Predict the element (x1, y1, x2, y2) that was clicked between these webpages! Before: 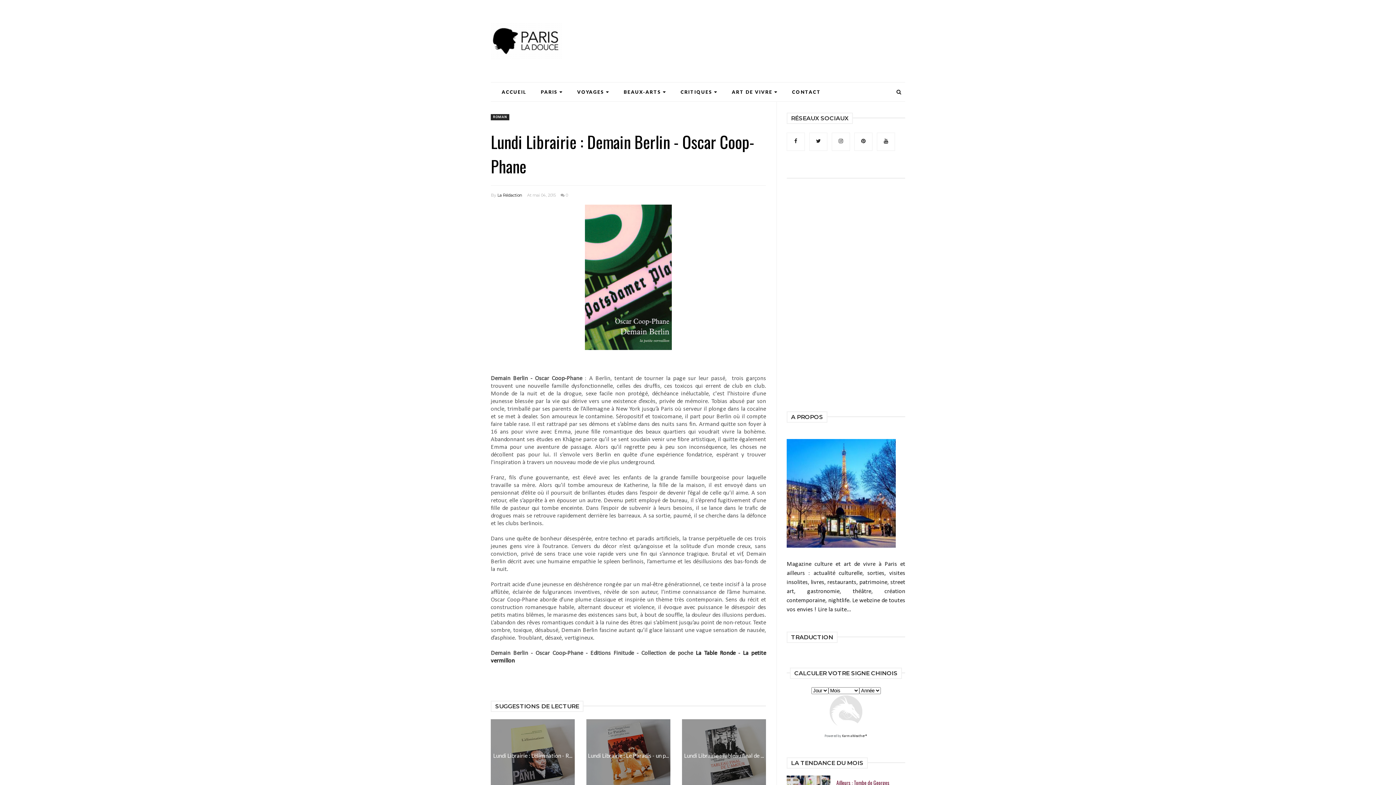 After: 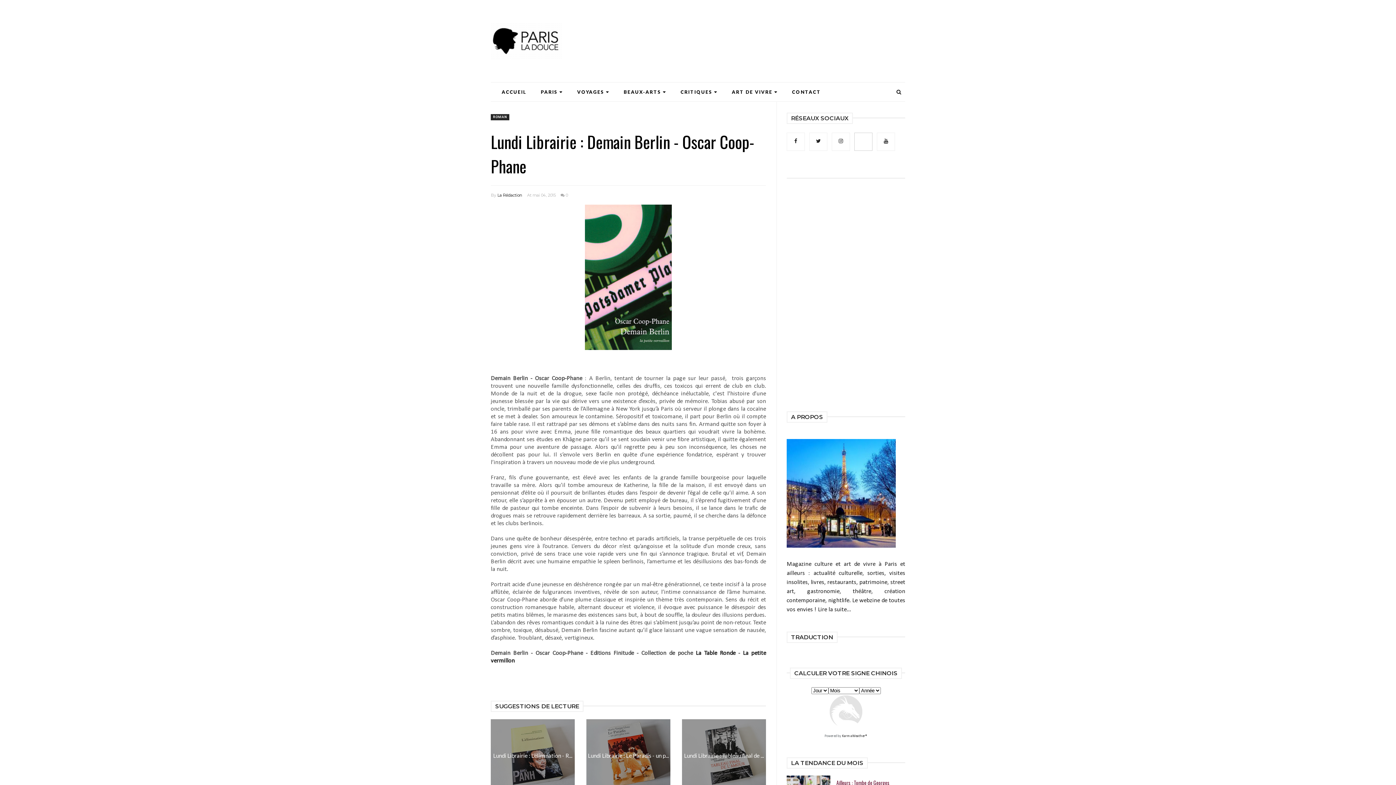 Action: bbox: (854, 132, 872, 151)